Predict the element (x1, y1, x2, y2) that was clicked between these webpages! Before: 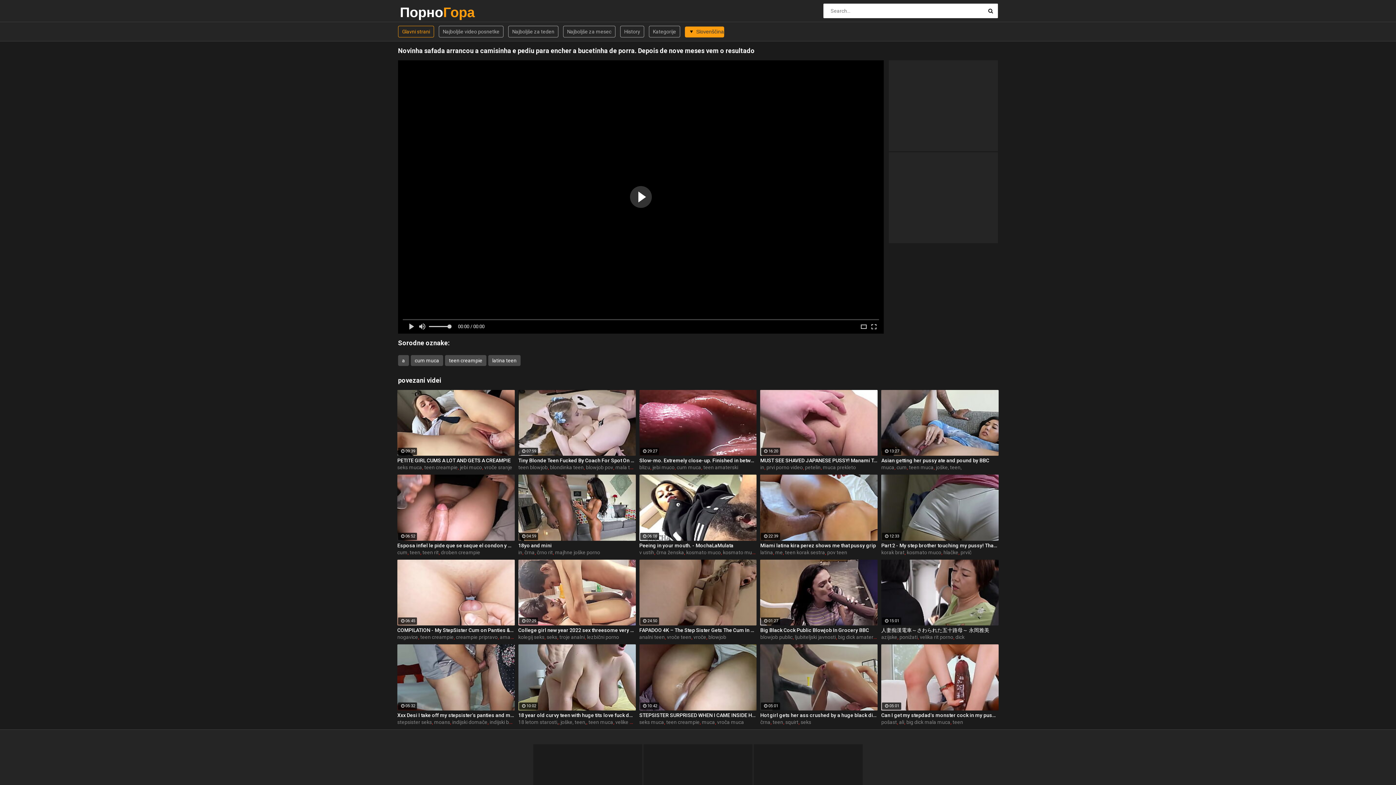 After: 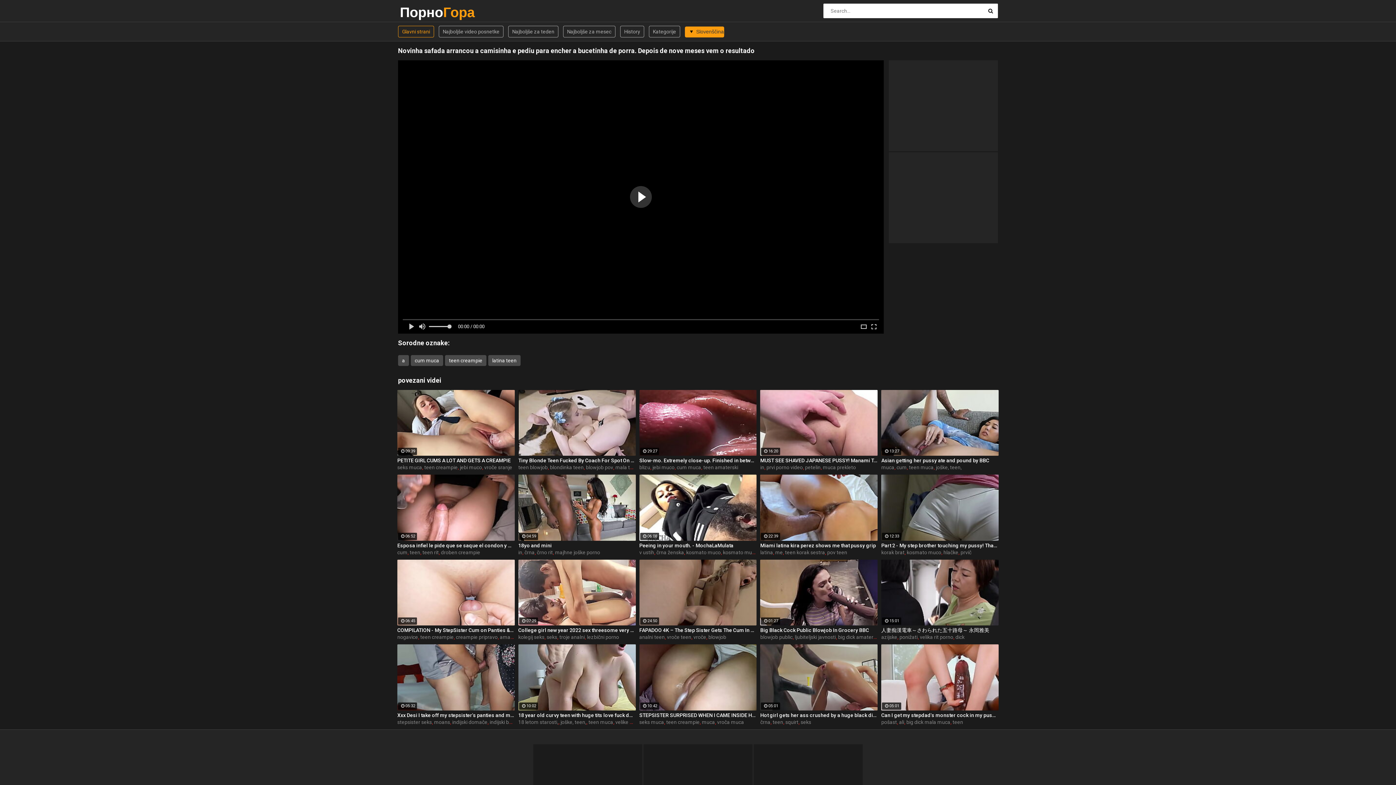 Action: bbox: (586, 464, 613, 470) label: blowjob pov